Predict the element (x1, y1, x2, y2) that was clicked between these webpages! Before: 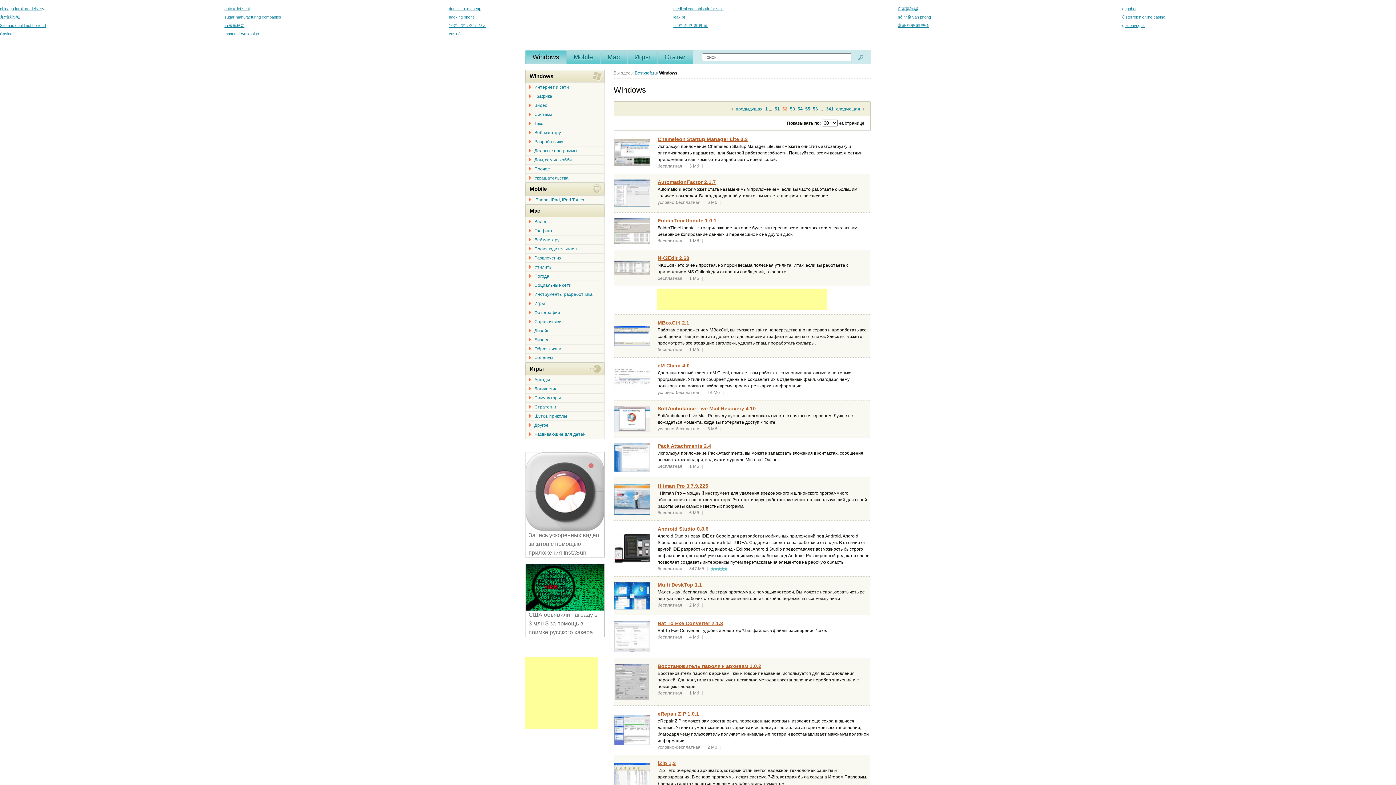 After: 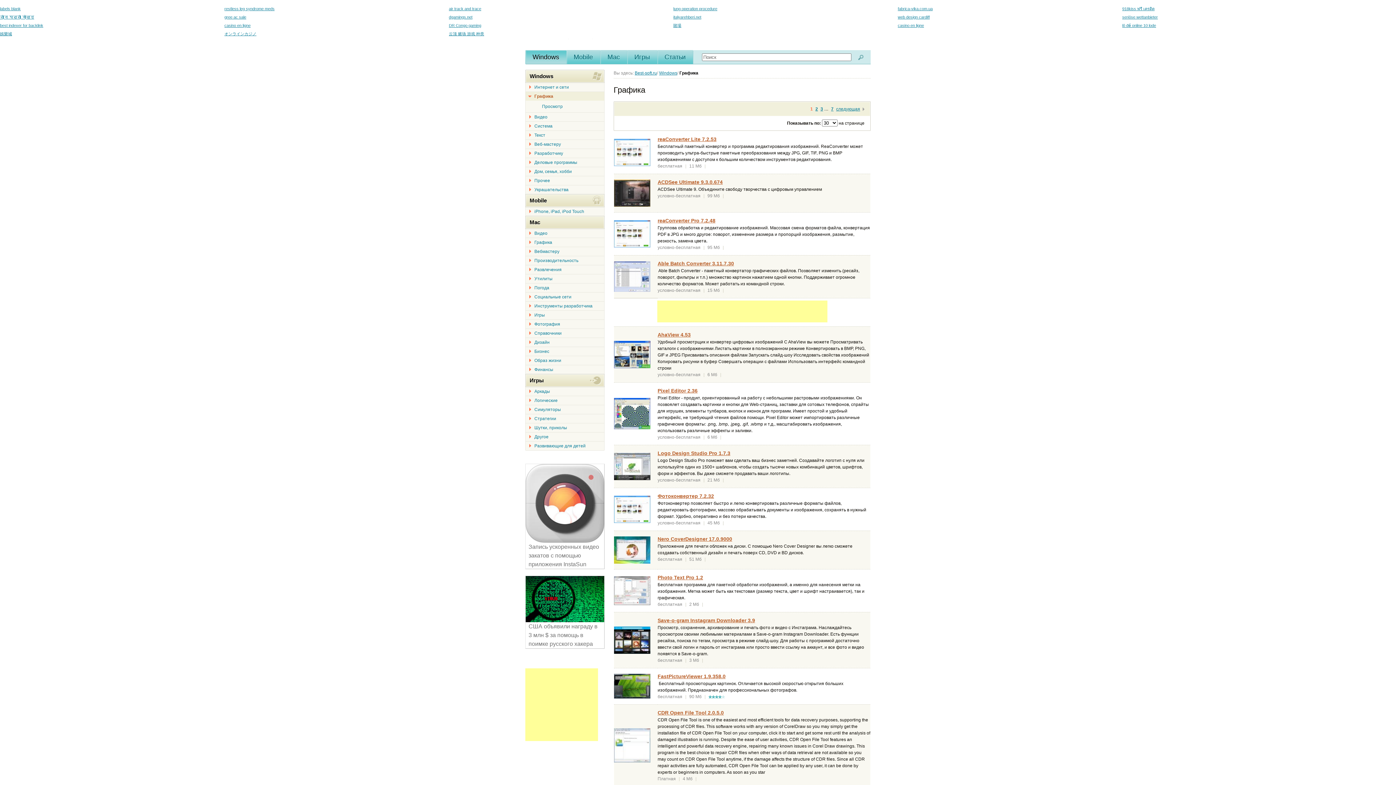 Action: bbox: (525, 92, 604, 100) label: Графика